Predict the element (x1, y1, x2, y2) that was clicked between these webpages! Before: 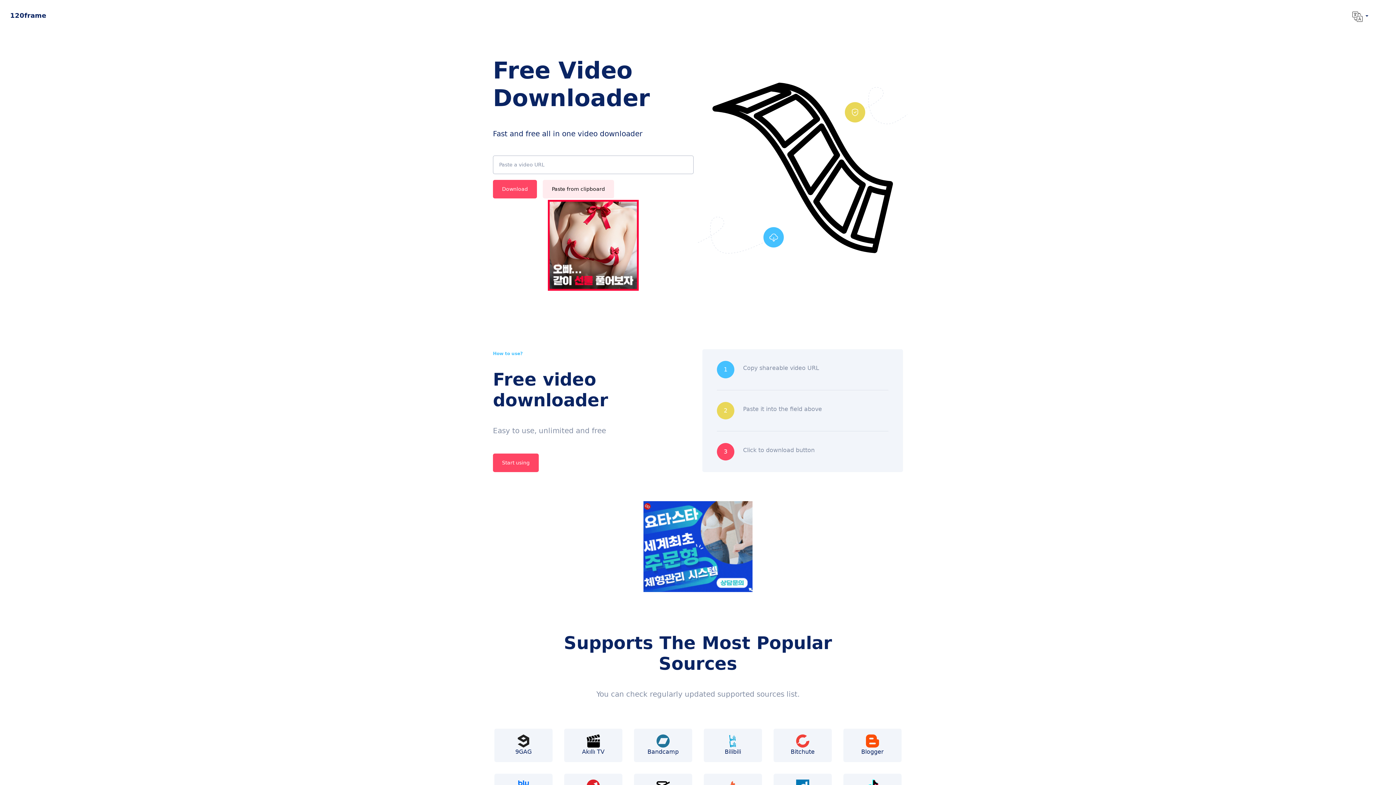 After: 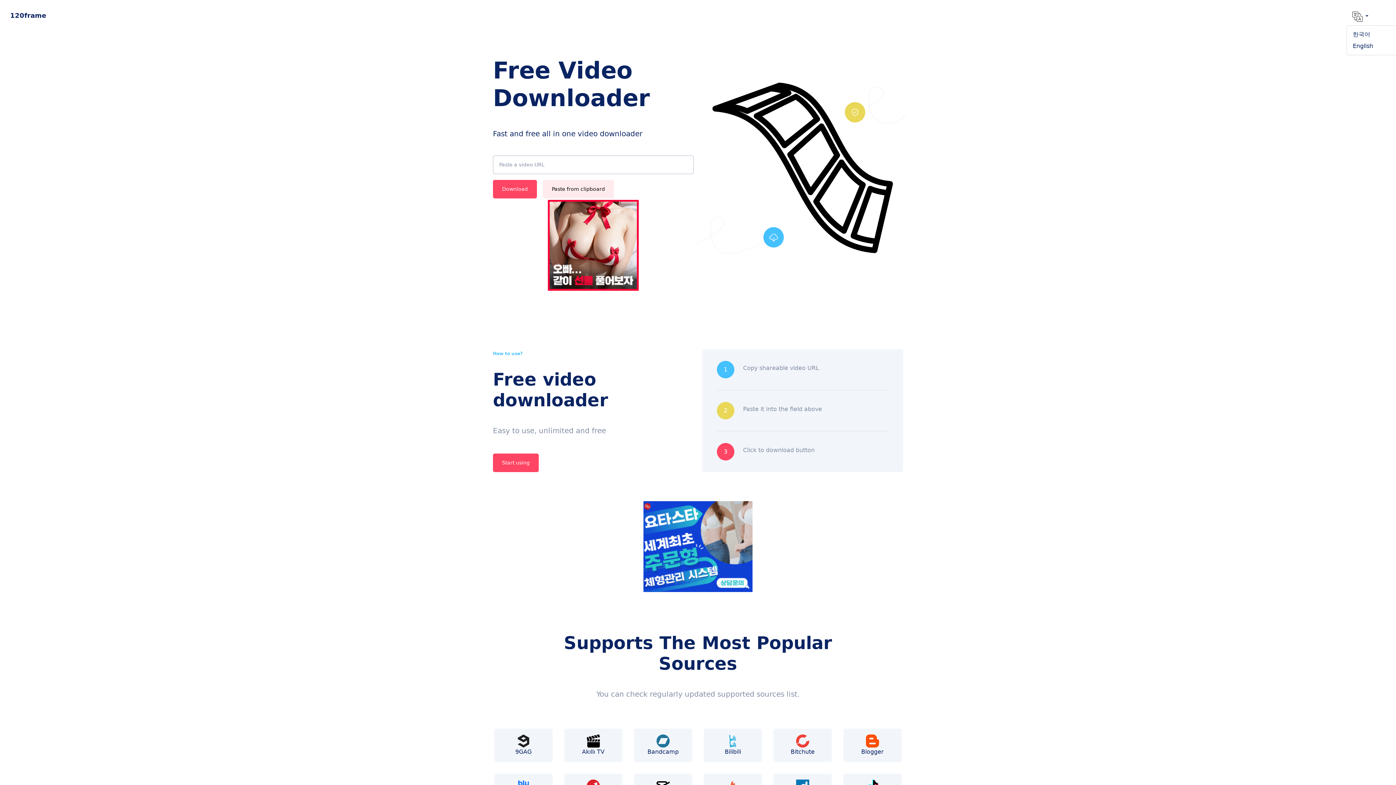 Action: bbox: (1346, 8, 1374, 24) label:  